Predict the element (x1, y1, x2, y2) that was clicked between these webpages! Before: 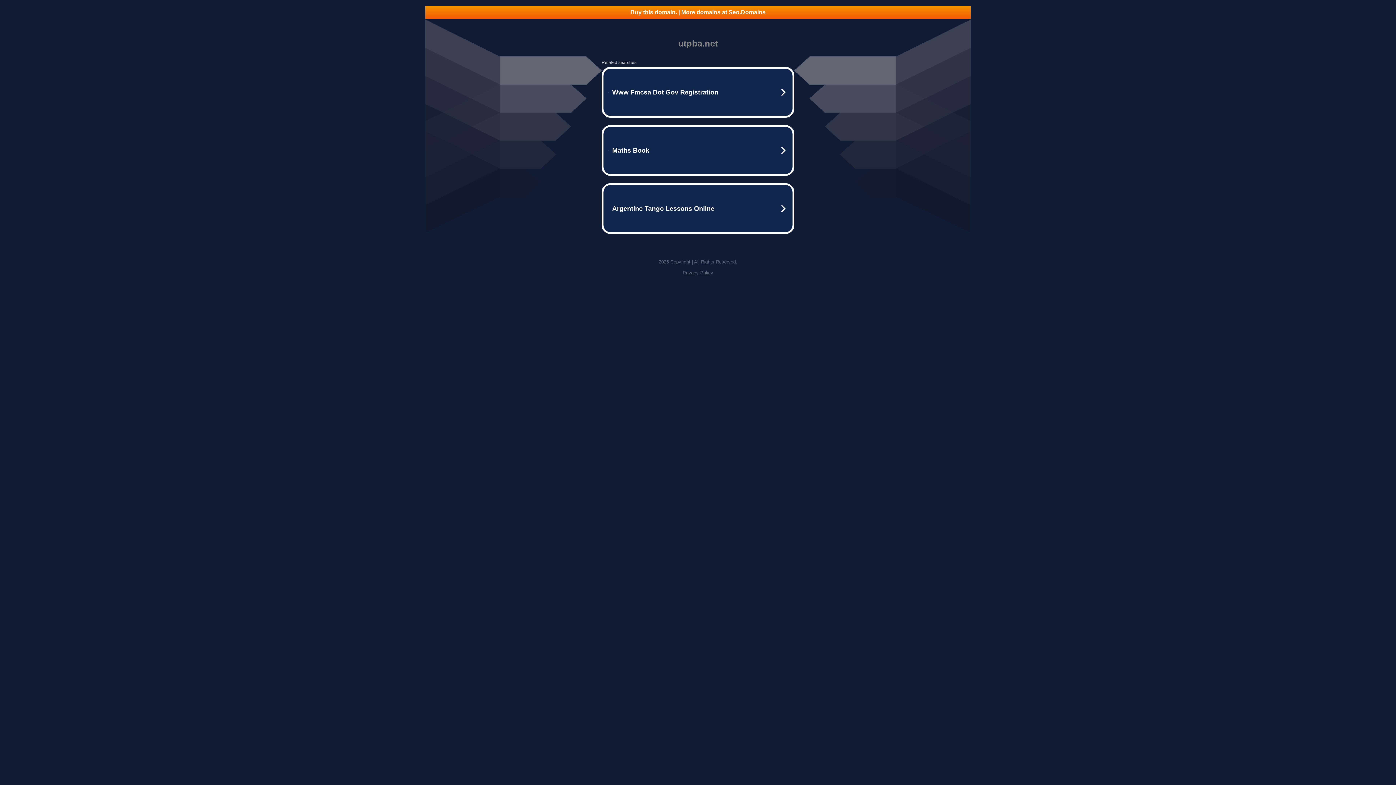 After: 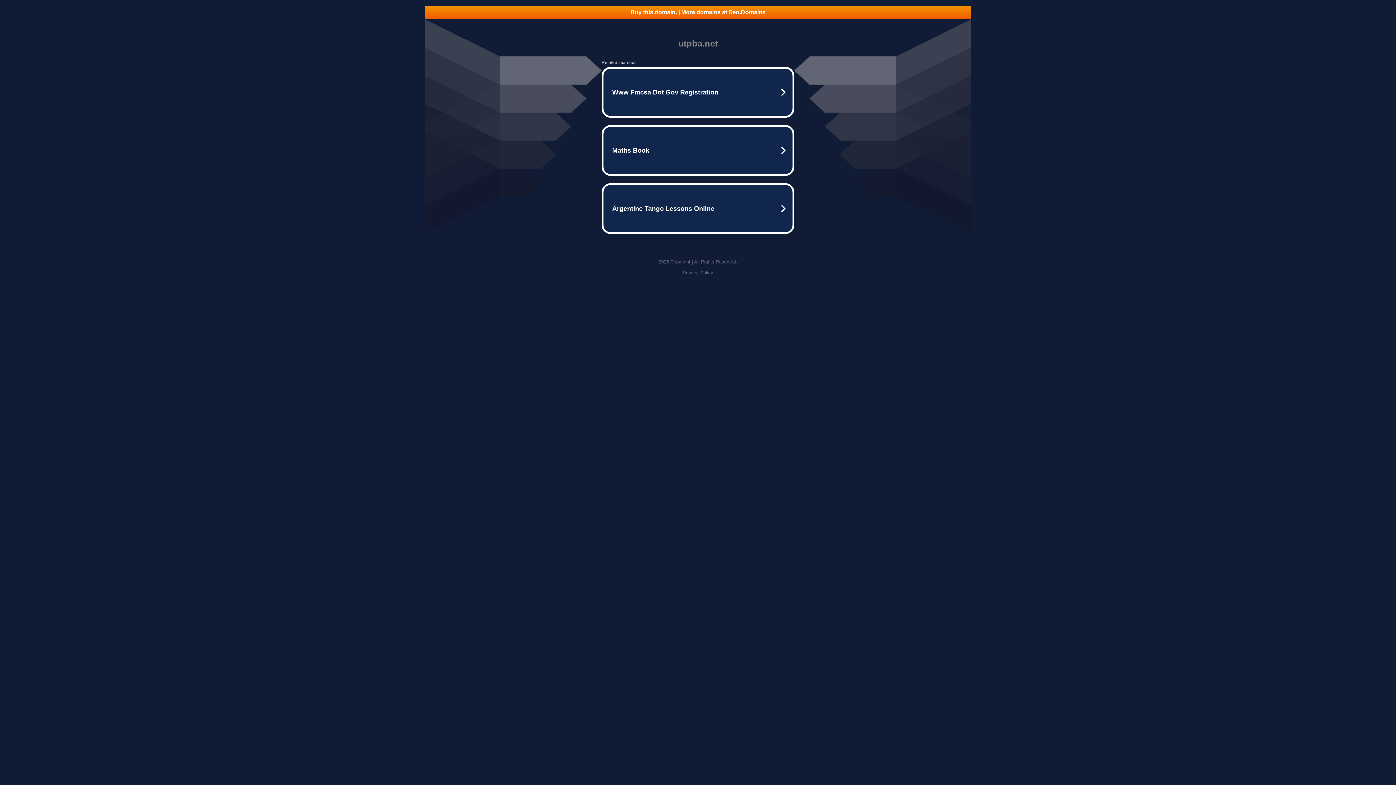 Action: bbox: (425, 5, 970, 18) label: Buy this domain. | More domains at Seo.Domains